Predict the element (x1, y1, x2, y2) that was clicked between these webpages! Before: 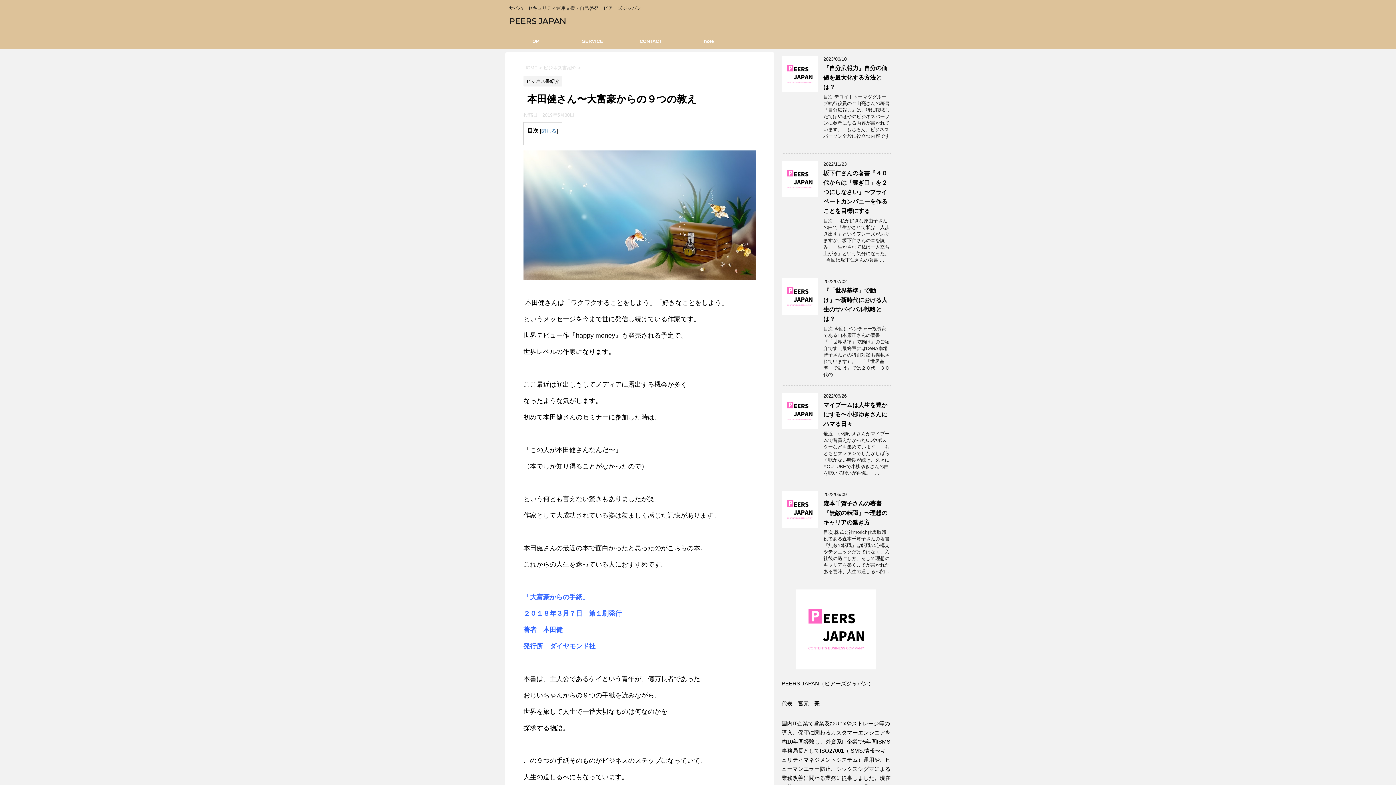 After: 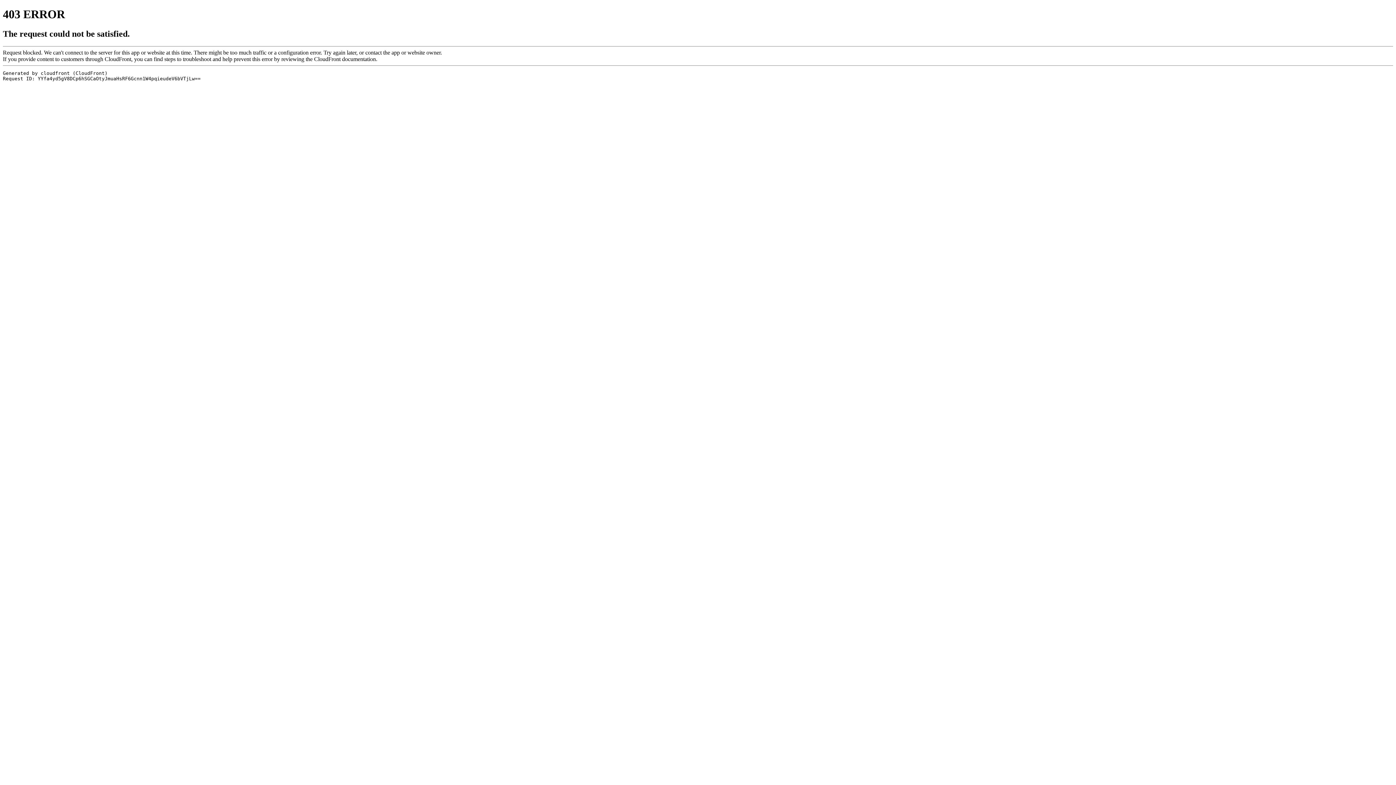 Action: bbox: (680, 34, 738, 48) label: note